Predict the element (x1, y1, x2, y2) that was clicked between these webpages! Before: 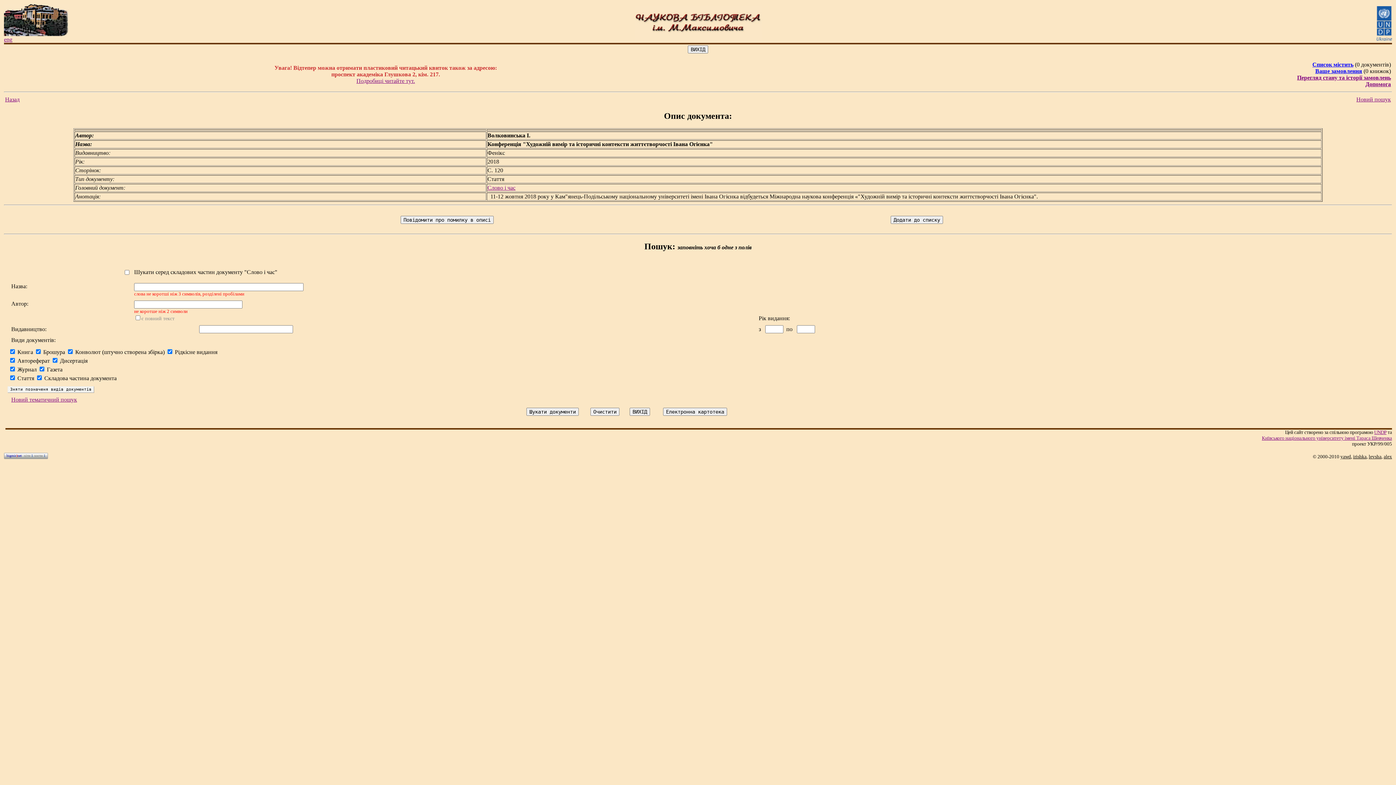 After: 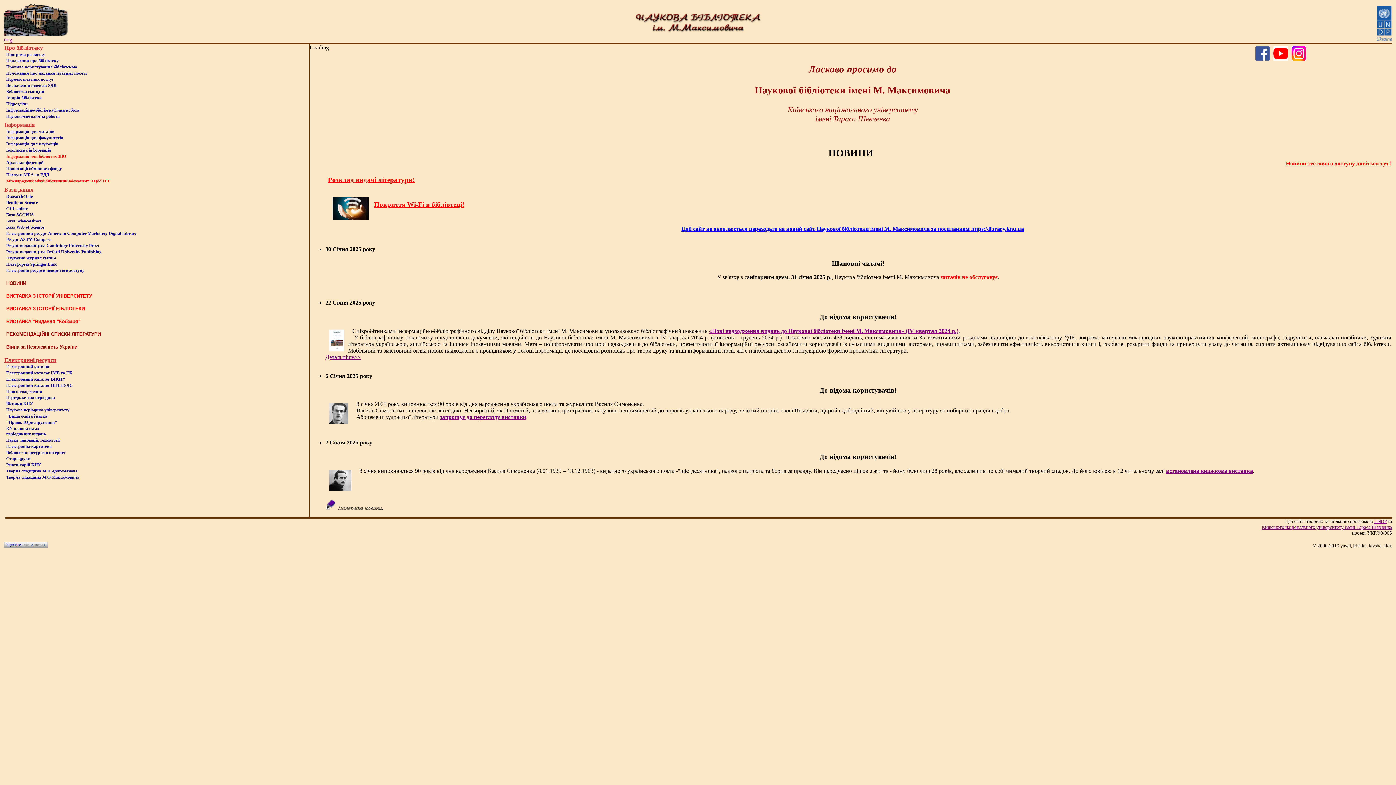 Action: bbox: (4, 31, 69, 37)